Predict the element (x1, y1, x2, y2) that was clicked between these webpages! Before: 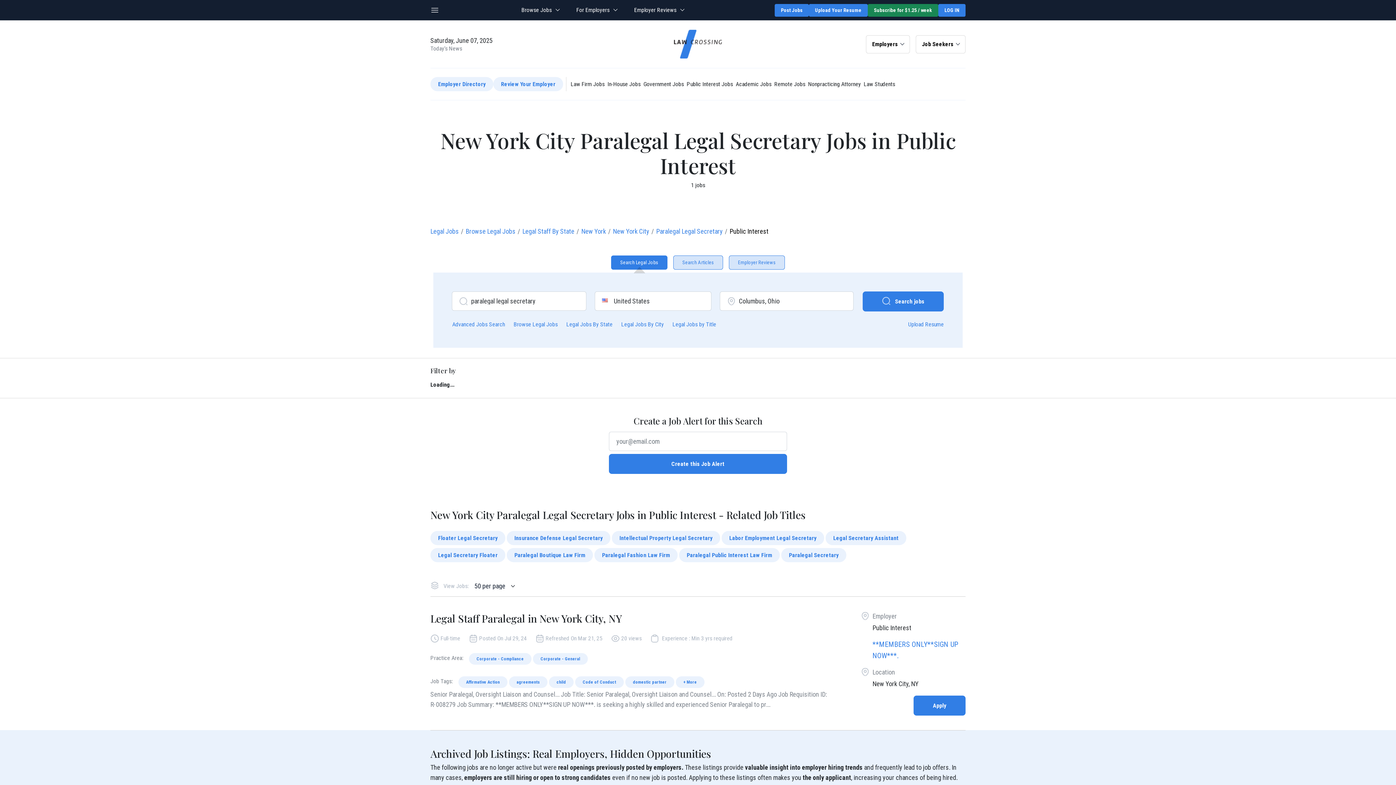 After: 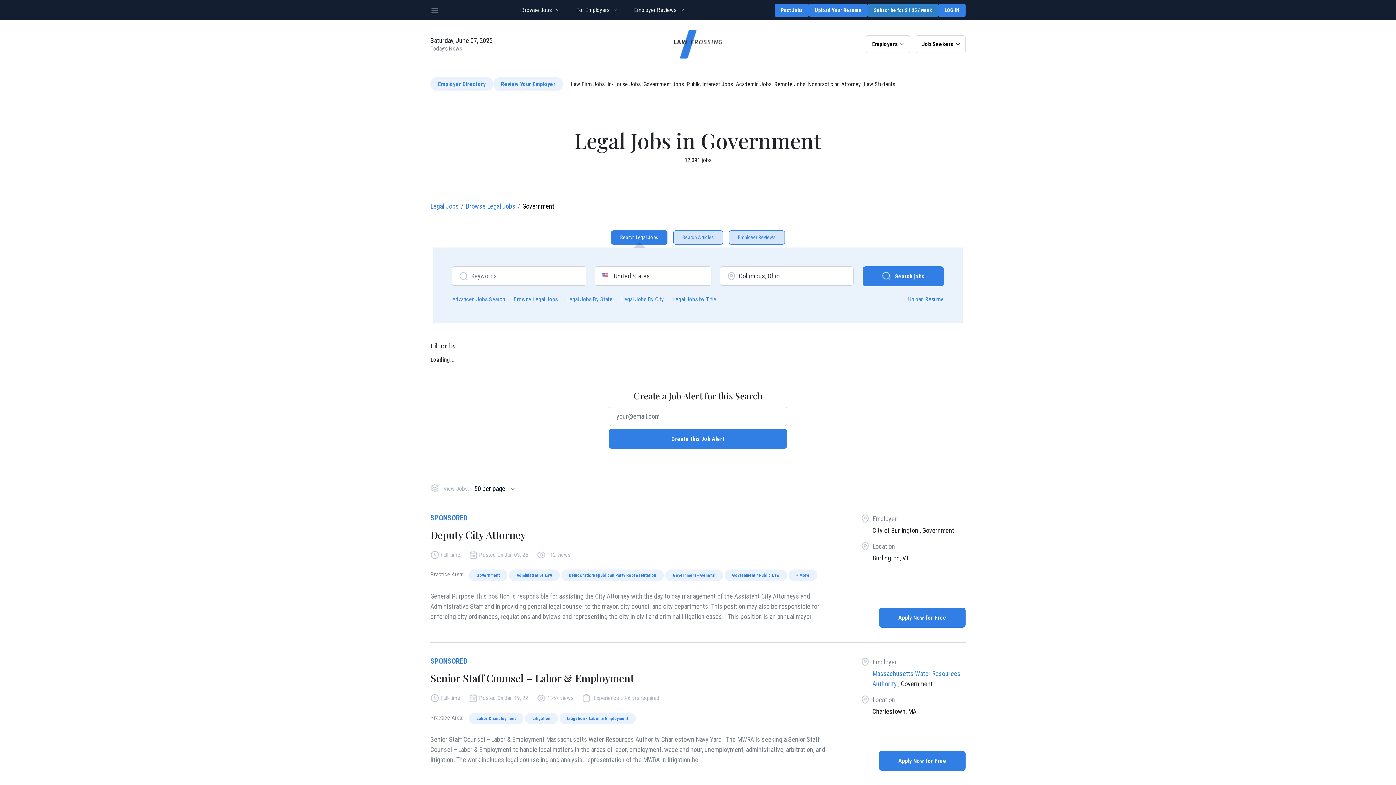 Action: bbox: (642, 79, 685, 89) label: Government Jobs